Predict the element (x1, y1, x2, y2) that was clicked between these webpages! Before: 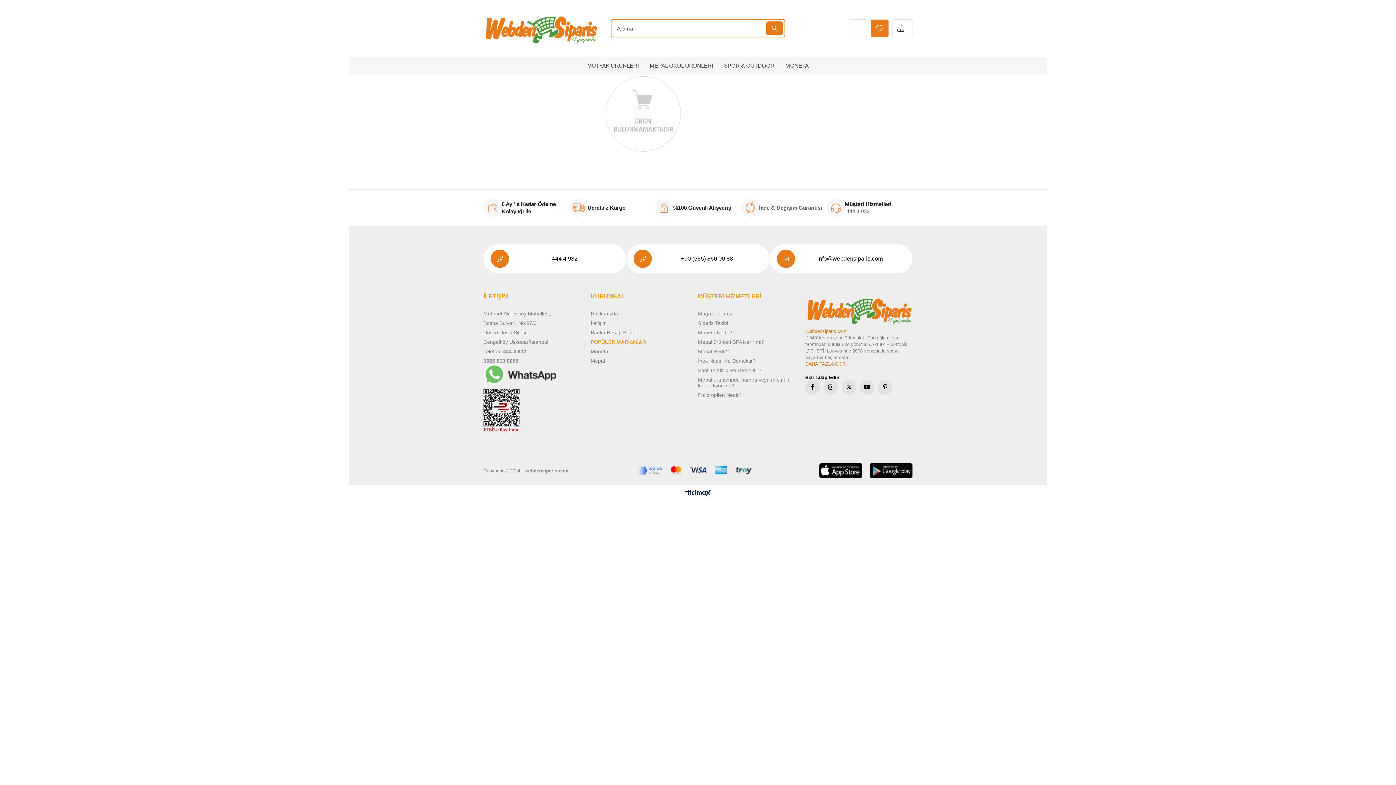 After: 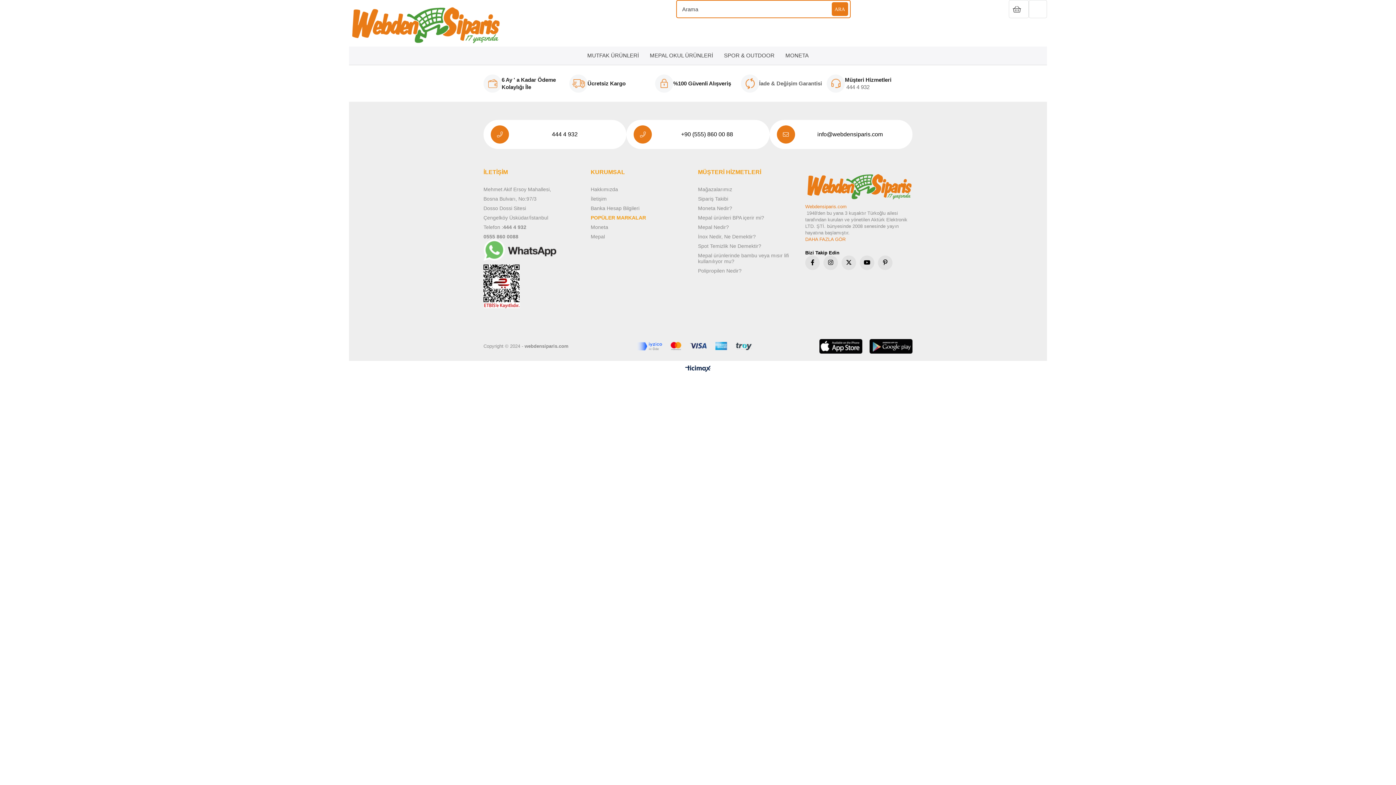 Action: label: Sipariş Takibi bbox: (698, 320, 805, 326)